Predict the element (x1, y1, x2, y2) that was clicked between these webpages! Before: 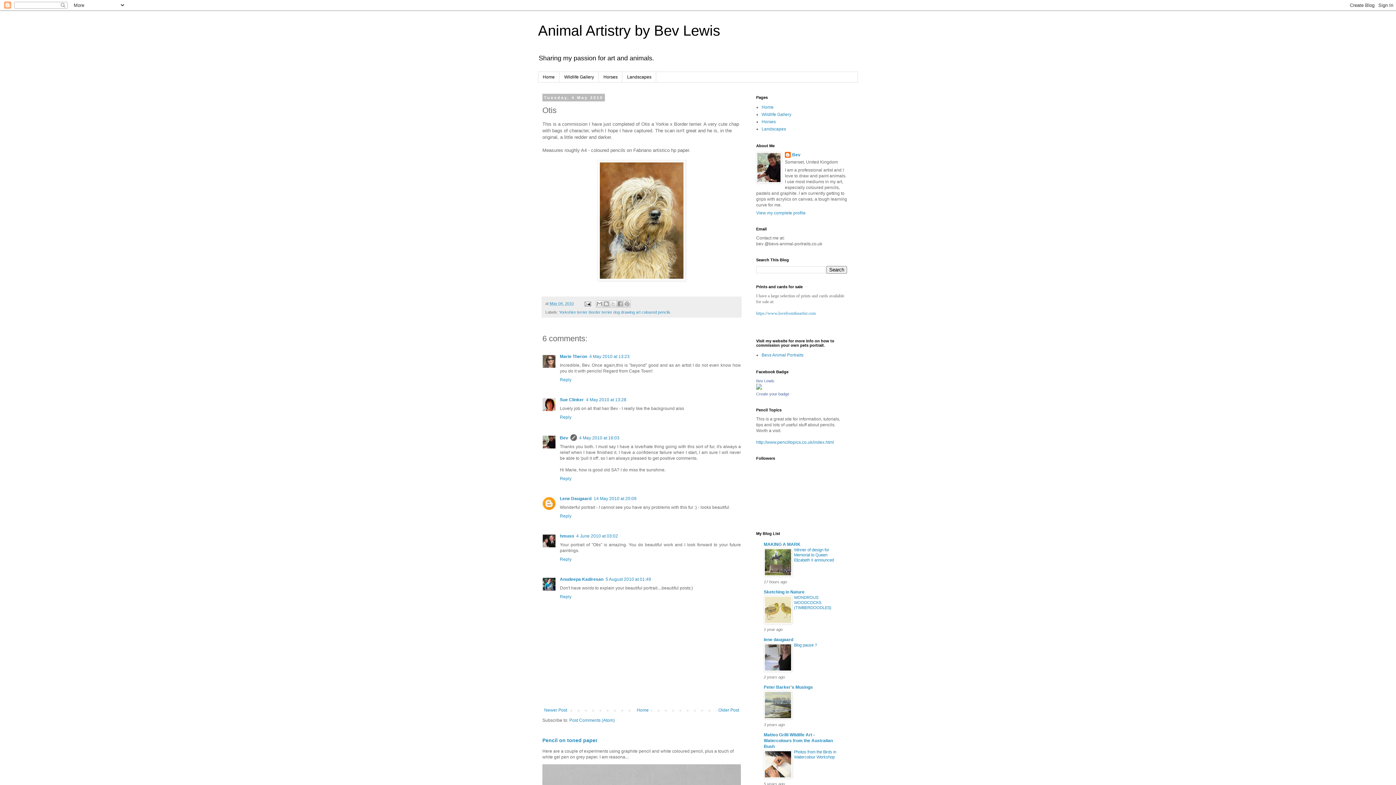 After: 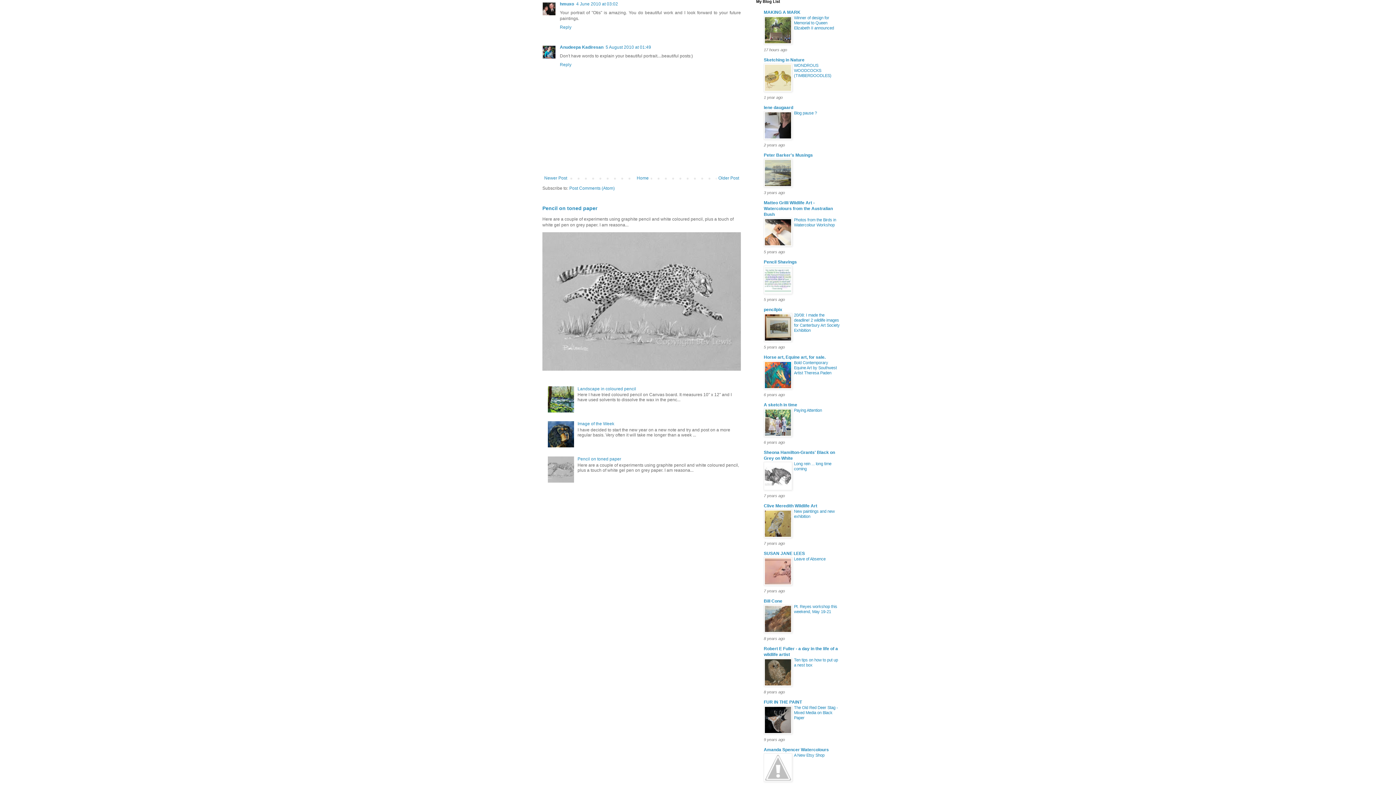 Action: bbox: (576, 533, 618, 539) label: 4 June 2010 at 03:02